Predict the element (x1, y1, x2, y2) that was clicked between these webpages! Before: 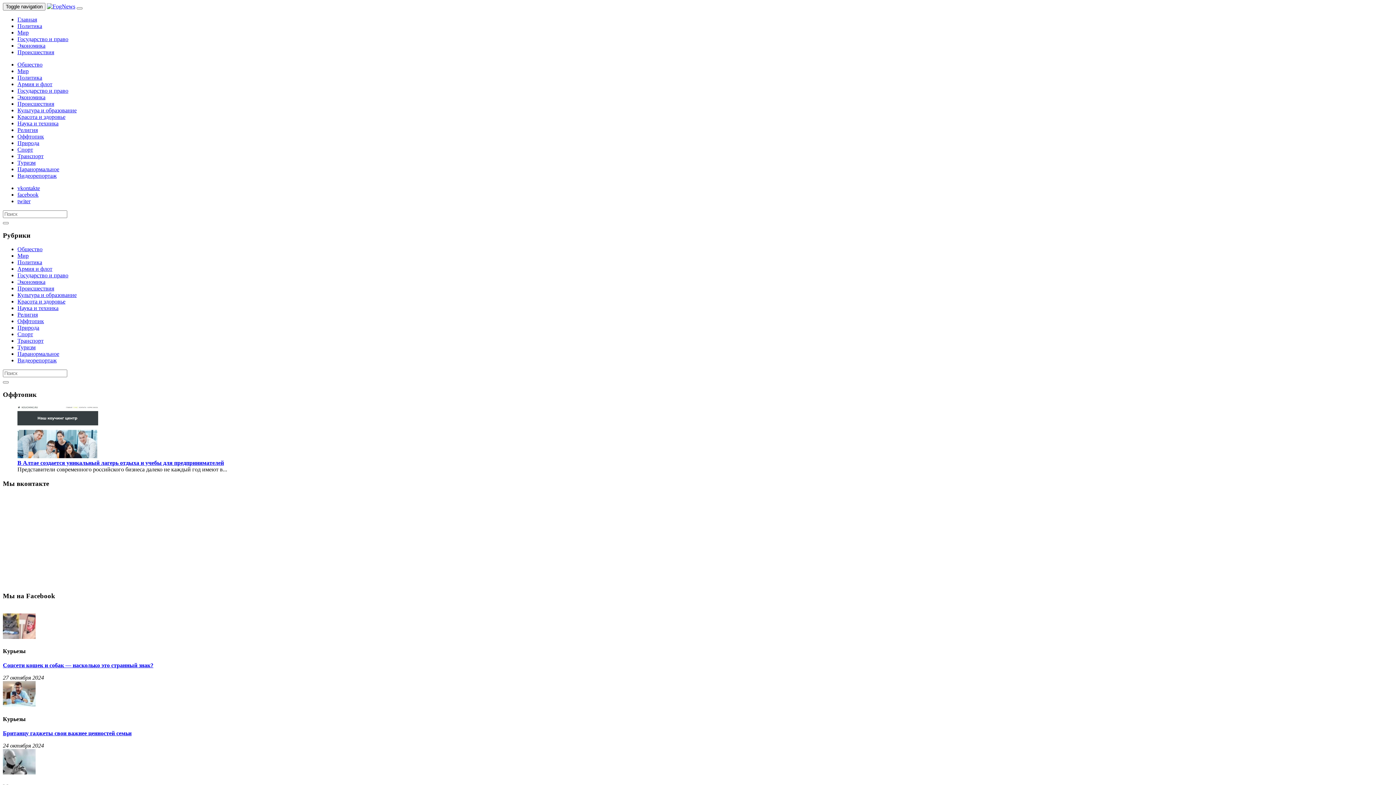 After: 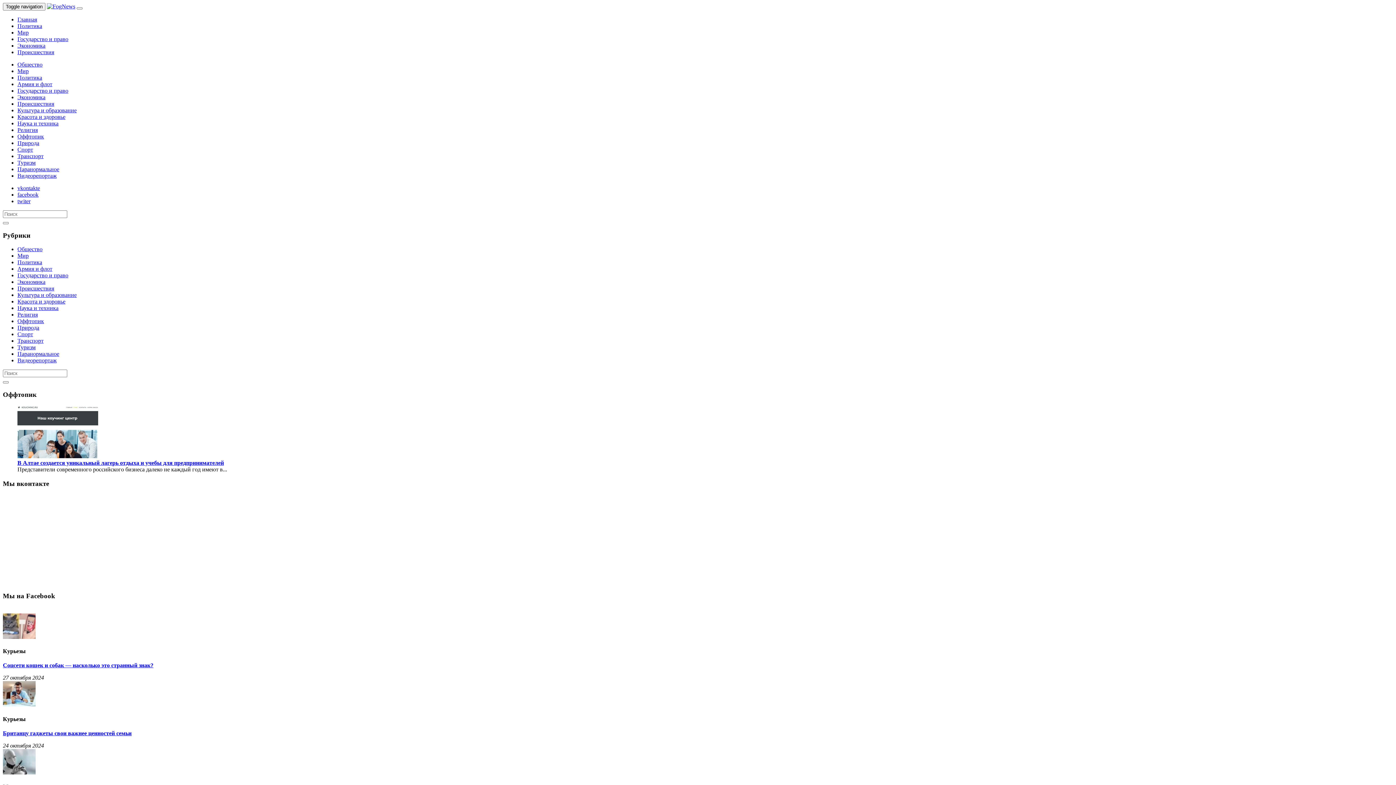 Action: bbox: (2, 381, 8, 383)